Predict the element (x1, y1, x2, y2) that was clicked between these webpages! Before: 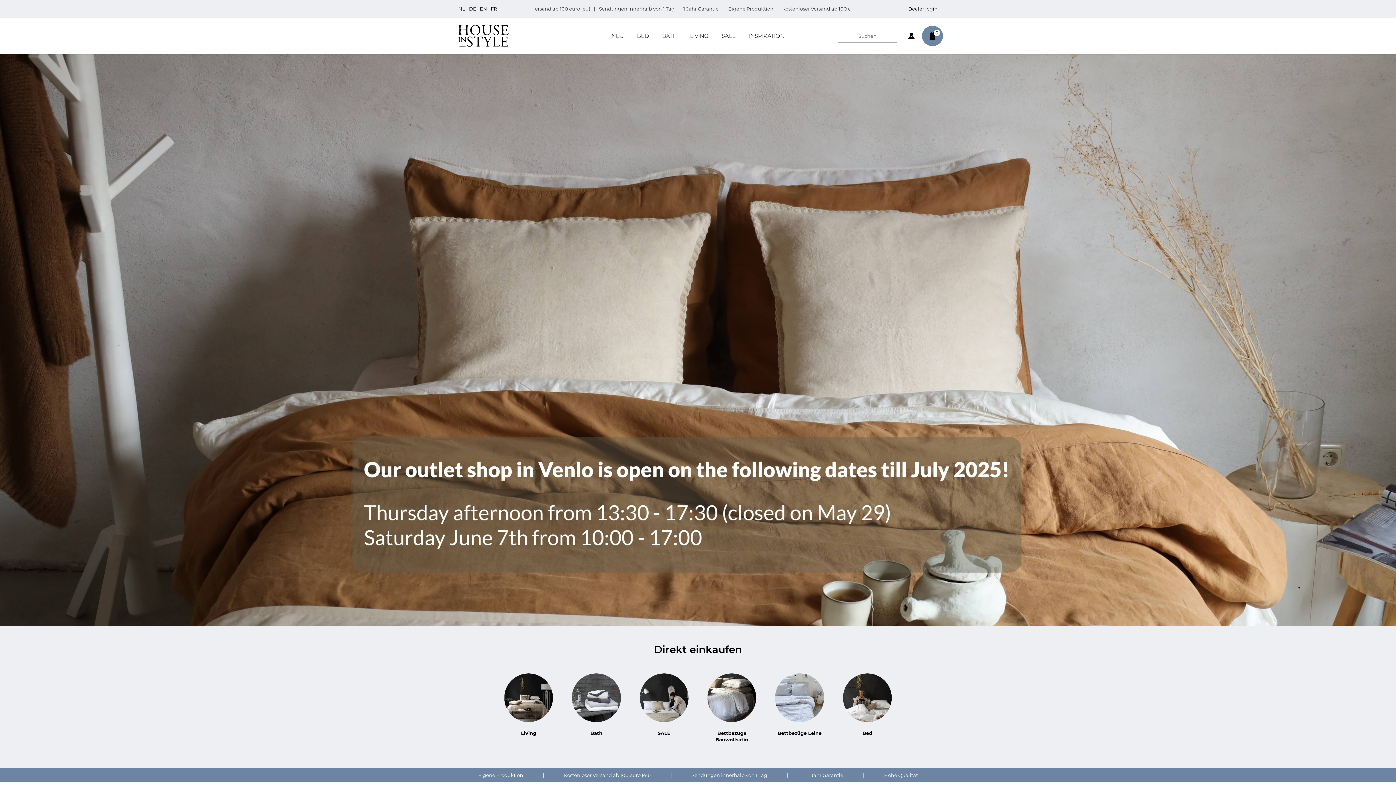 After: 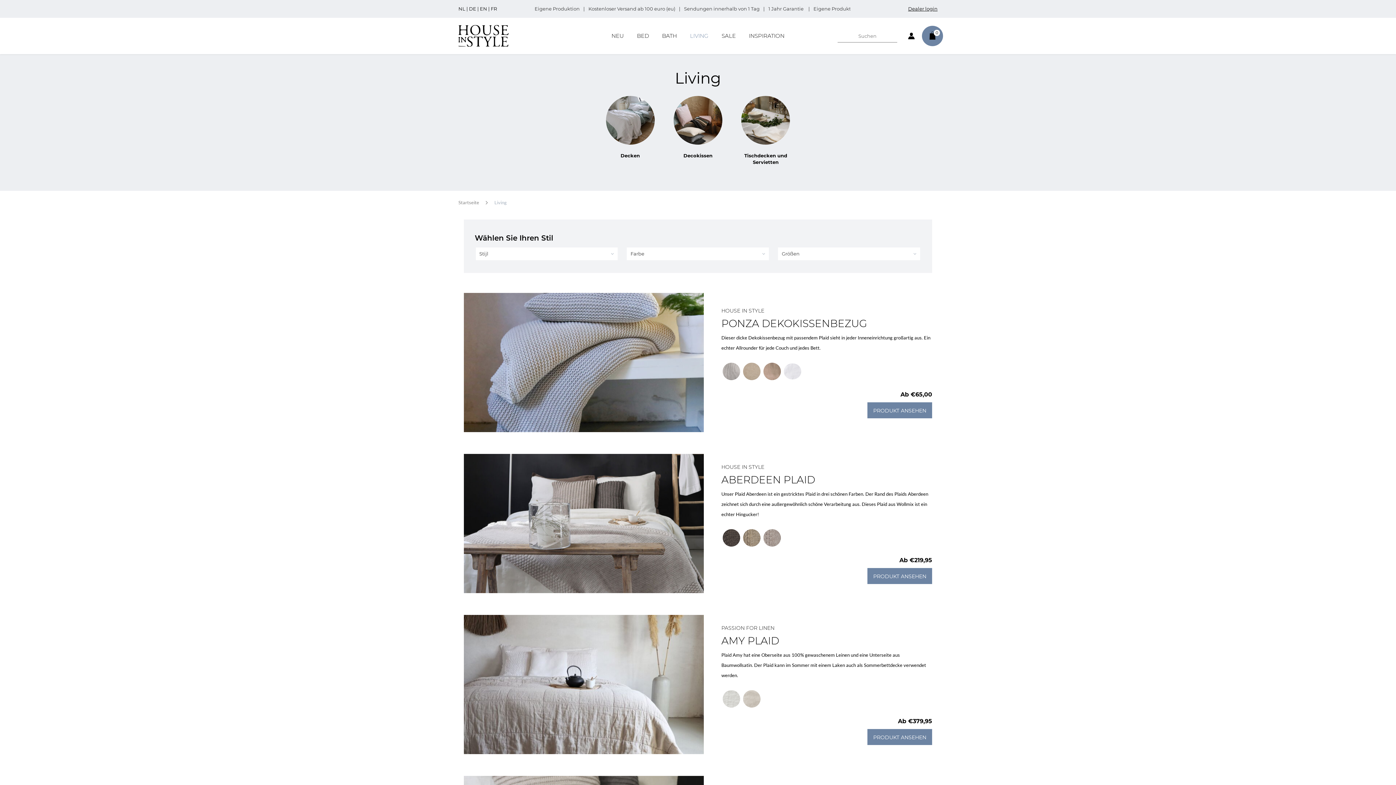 Action: bbox: (683, 28, 715, 43) label: LIVING